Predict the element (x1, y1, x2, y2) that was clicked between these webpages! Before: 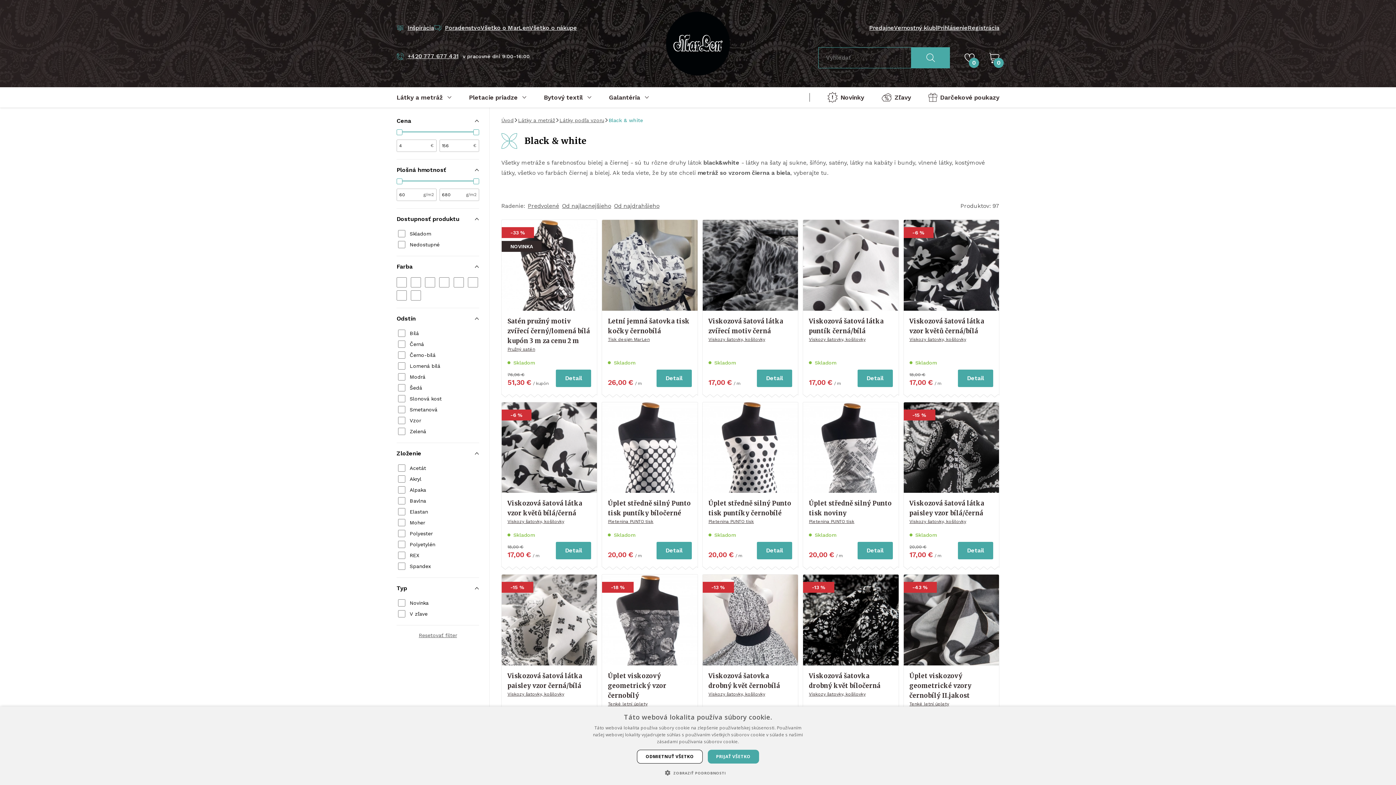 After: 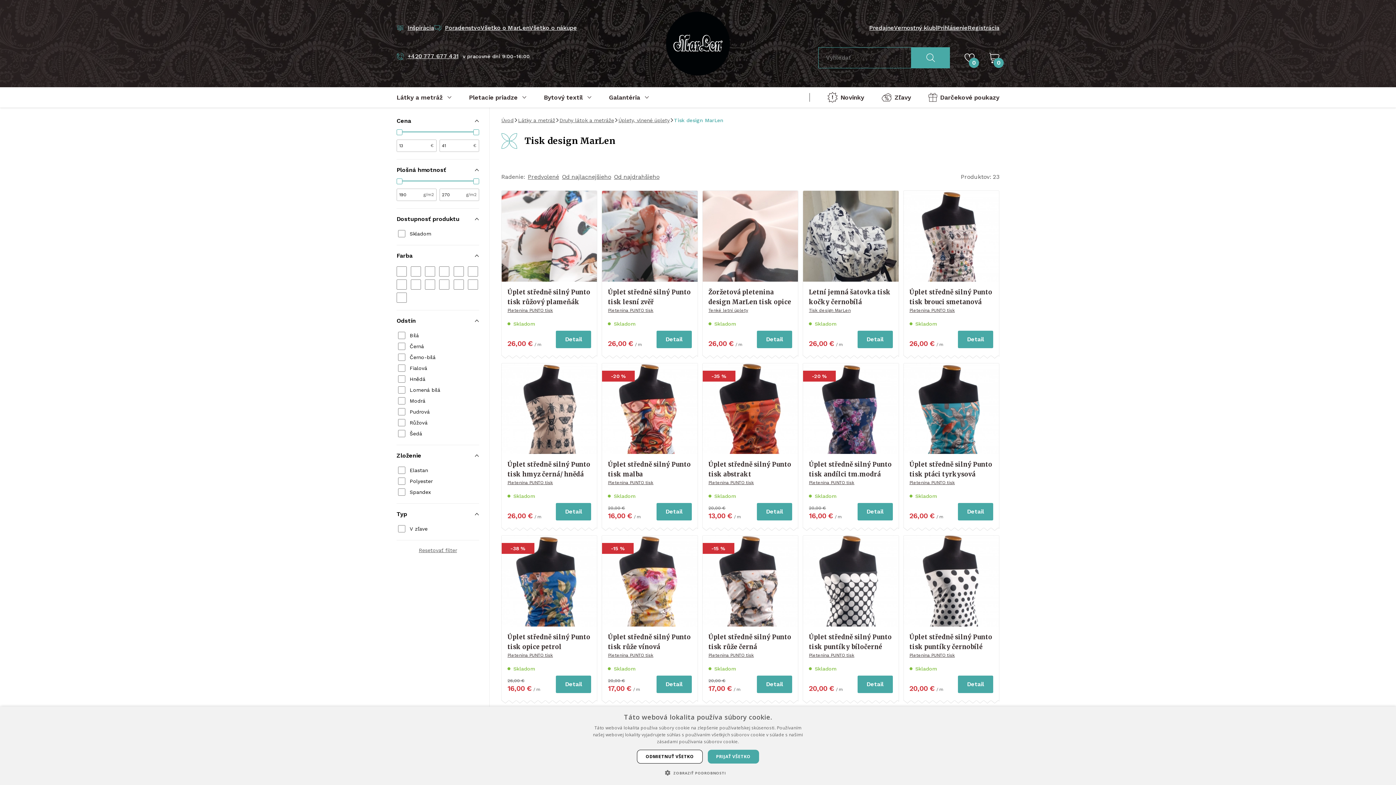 Action: bbox: (608, 336, 691, 343) label: Tisk design MarLen